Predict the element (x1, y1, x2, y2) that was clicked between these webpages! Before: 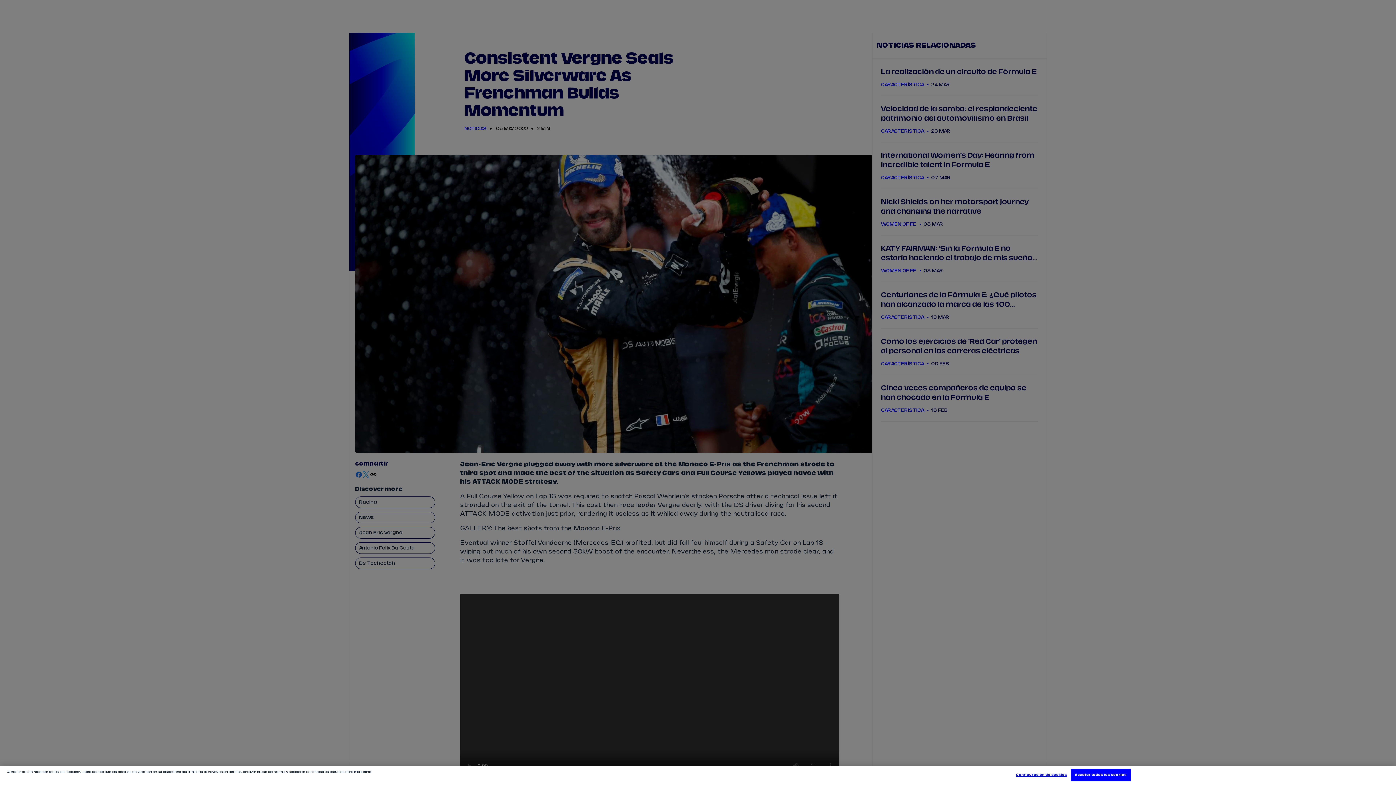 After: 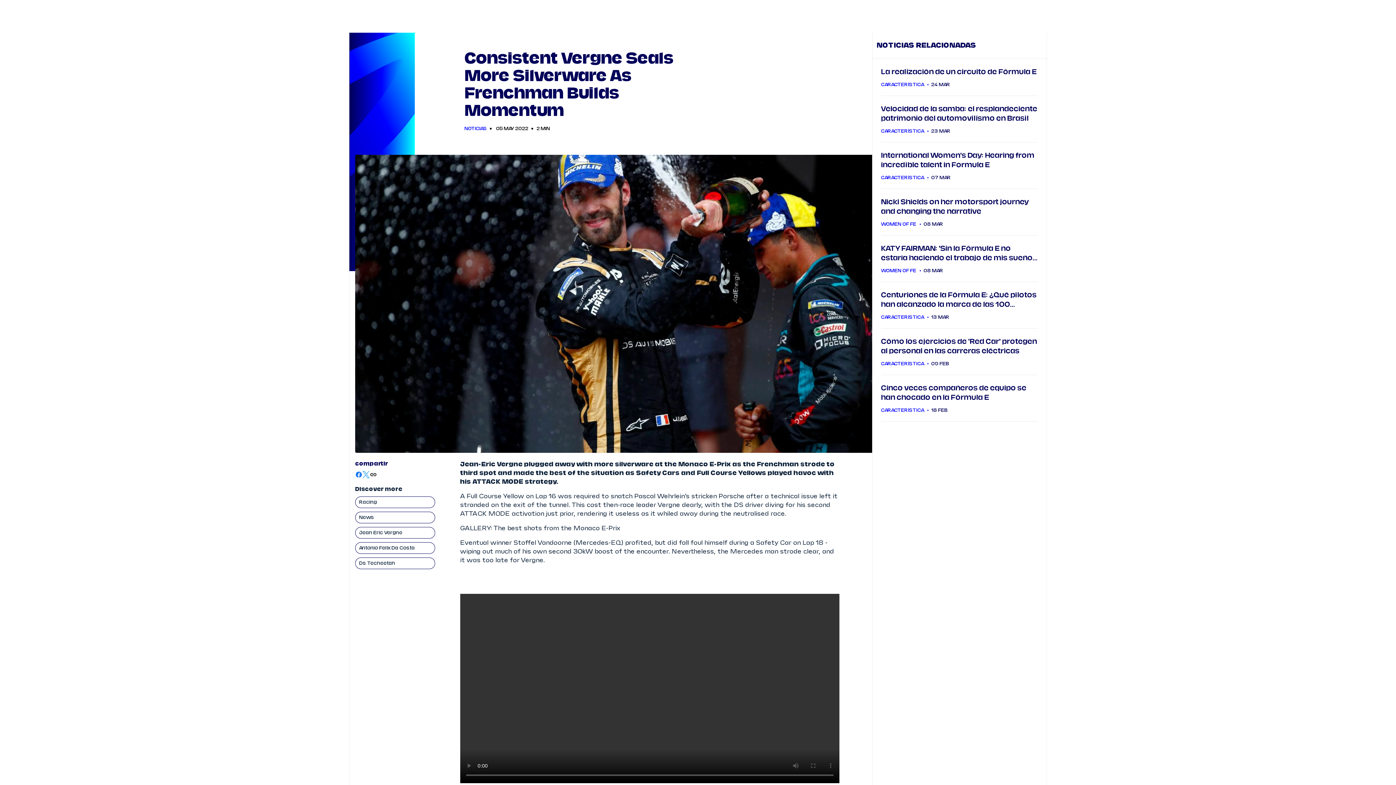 Action: label: Aceptar todas las cookies bbox: (1071, 769, 1131, 781)